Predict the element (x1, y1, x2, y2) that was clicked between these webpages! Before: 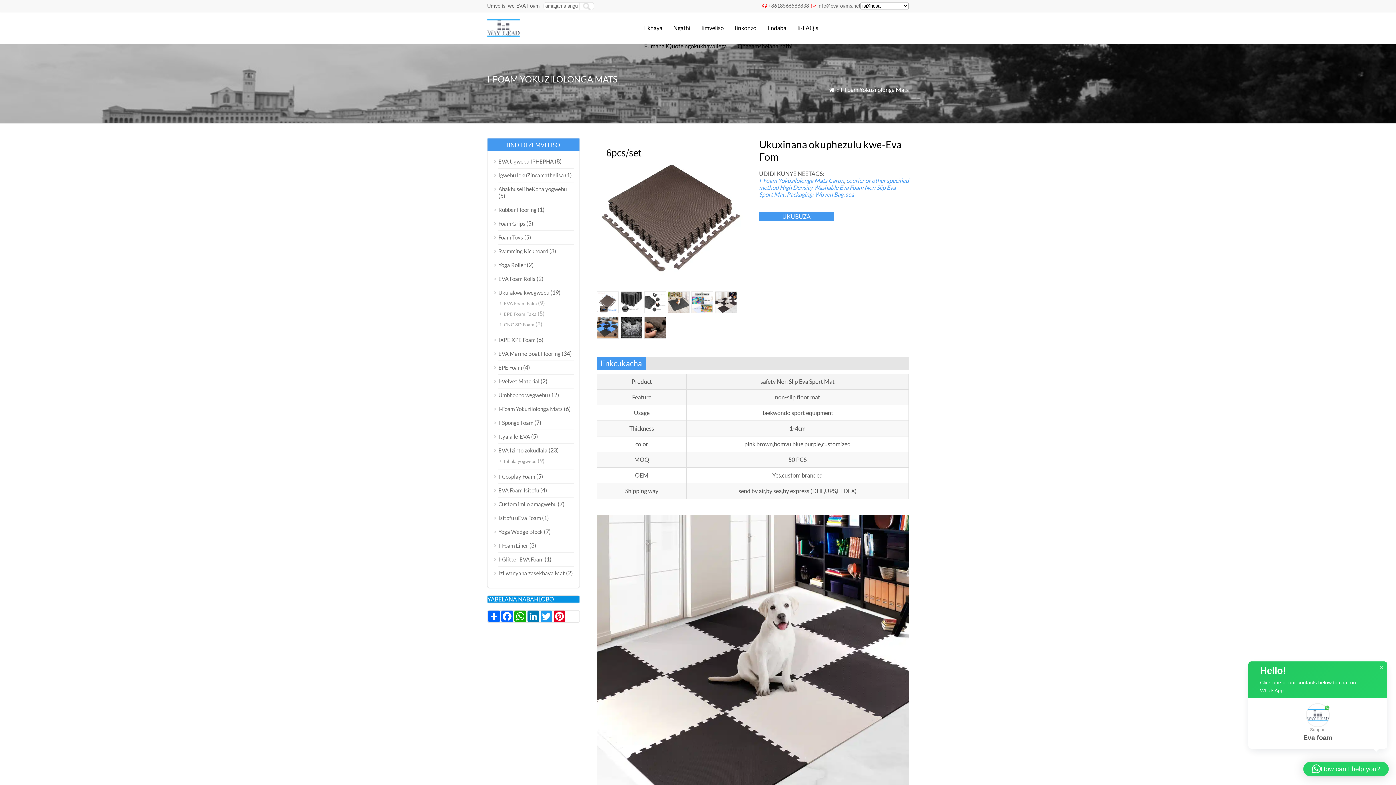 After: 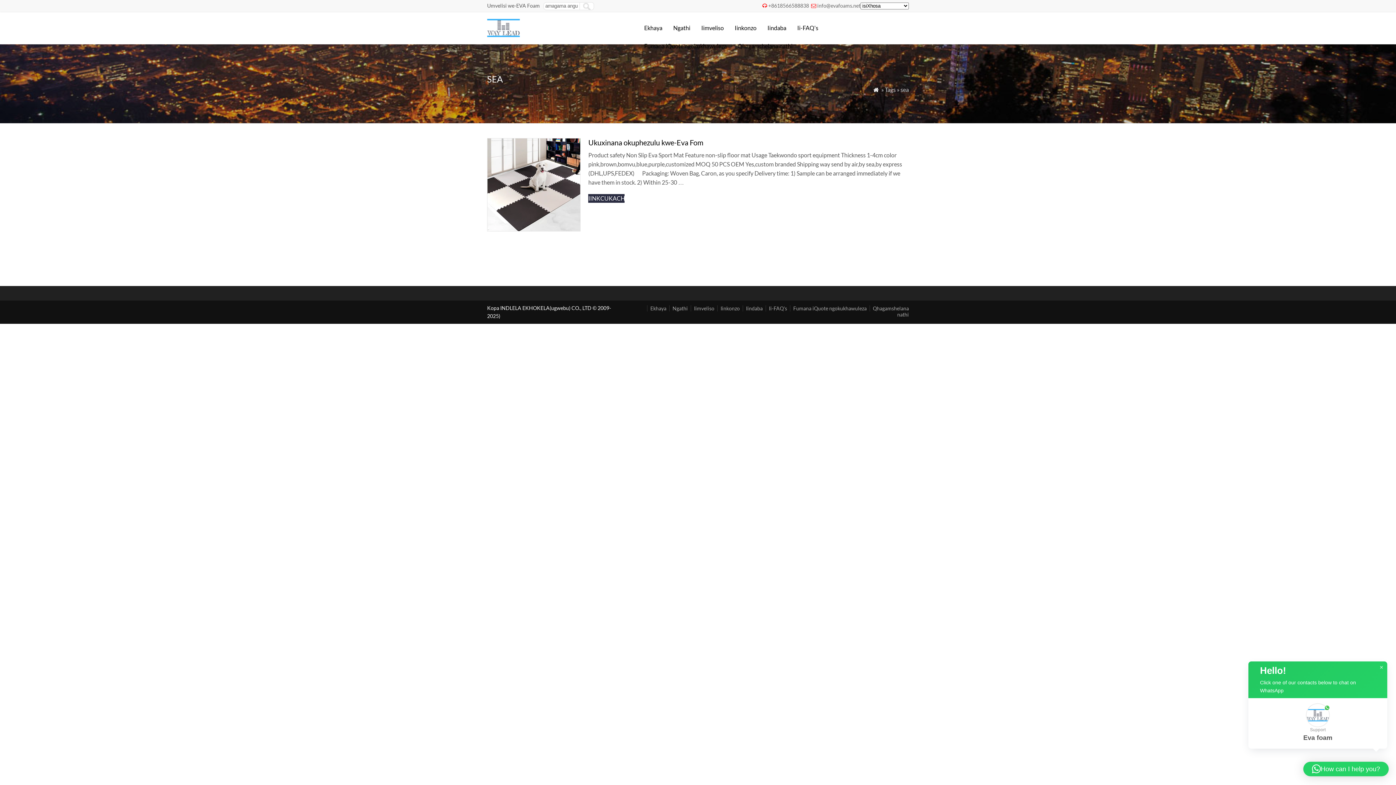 Action: label: sea bbox: (845, 190, 854, 197)